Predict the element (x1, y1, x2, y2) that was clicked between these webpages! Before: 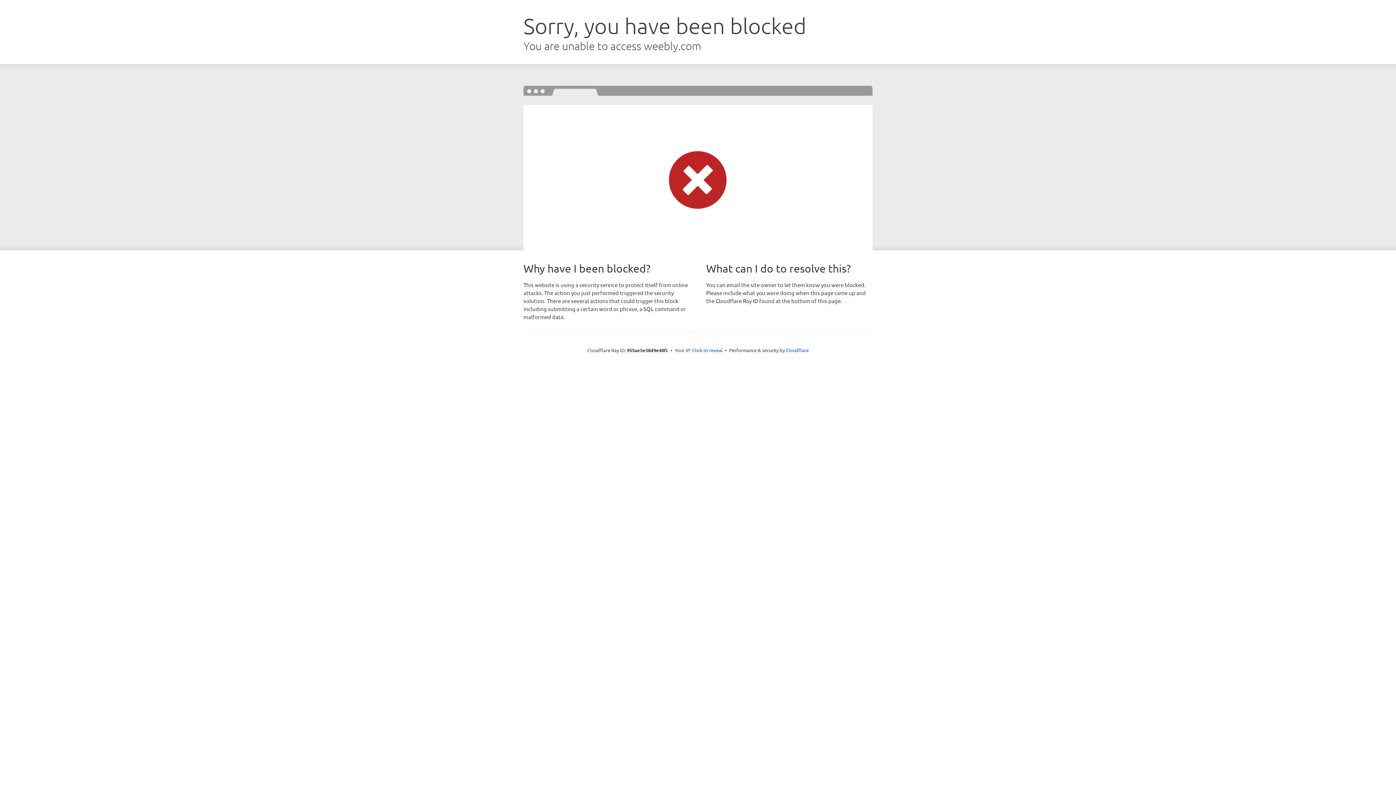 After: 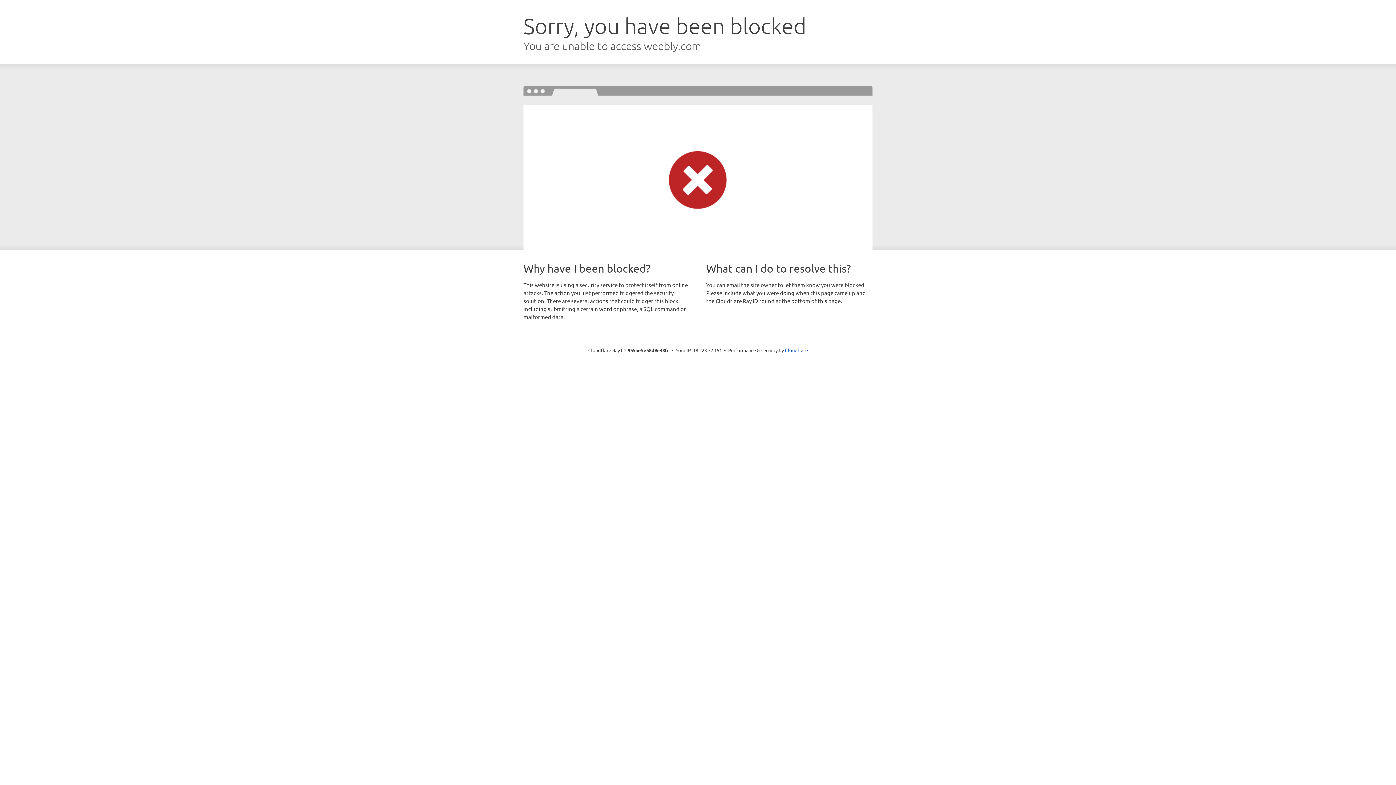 Action: bbox: (692, 346, 722, 353) label: Click to reveal